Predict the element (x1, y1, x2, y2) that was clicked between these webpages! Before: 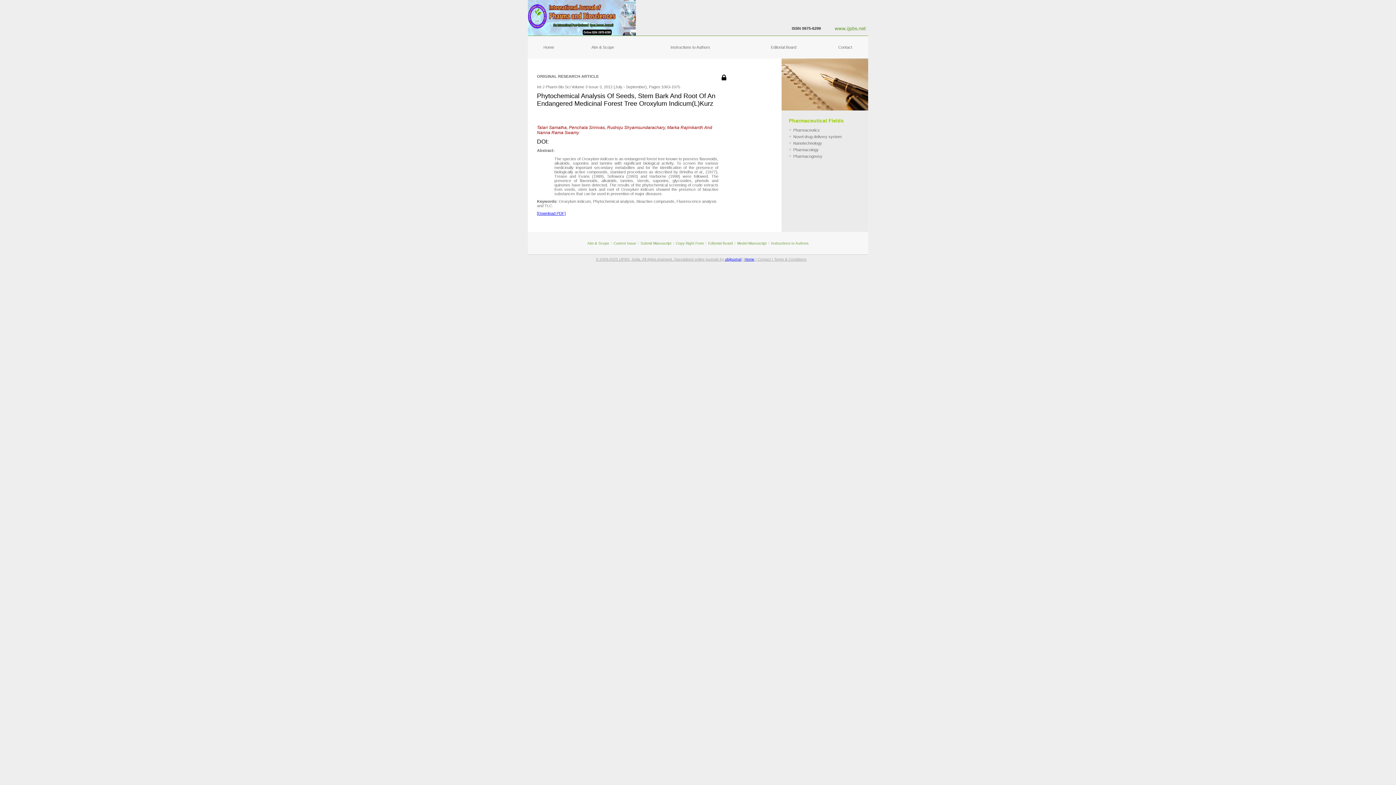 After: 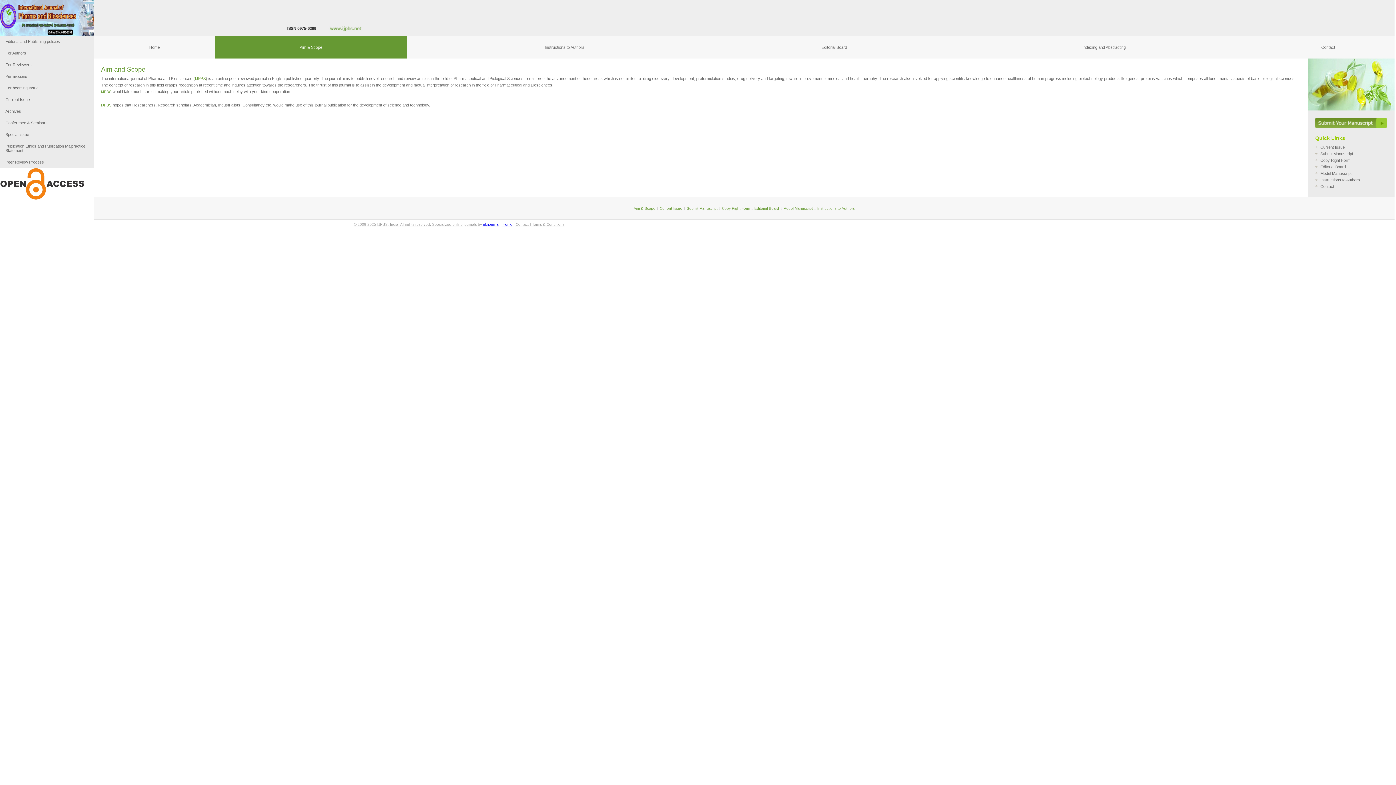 Action: label: Aim & Scope bbox: (591, 45, 614, 49)